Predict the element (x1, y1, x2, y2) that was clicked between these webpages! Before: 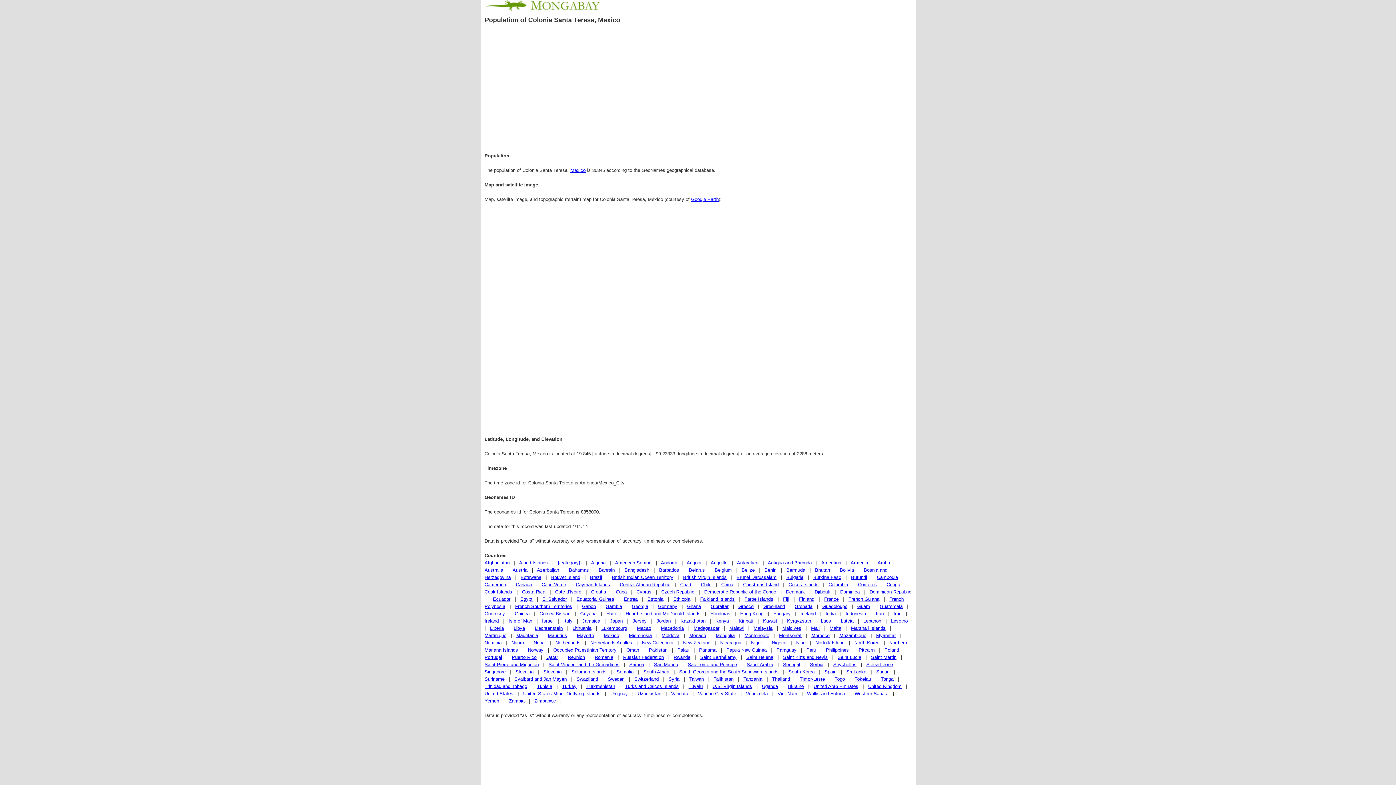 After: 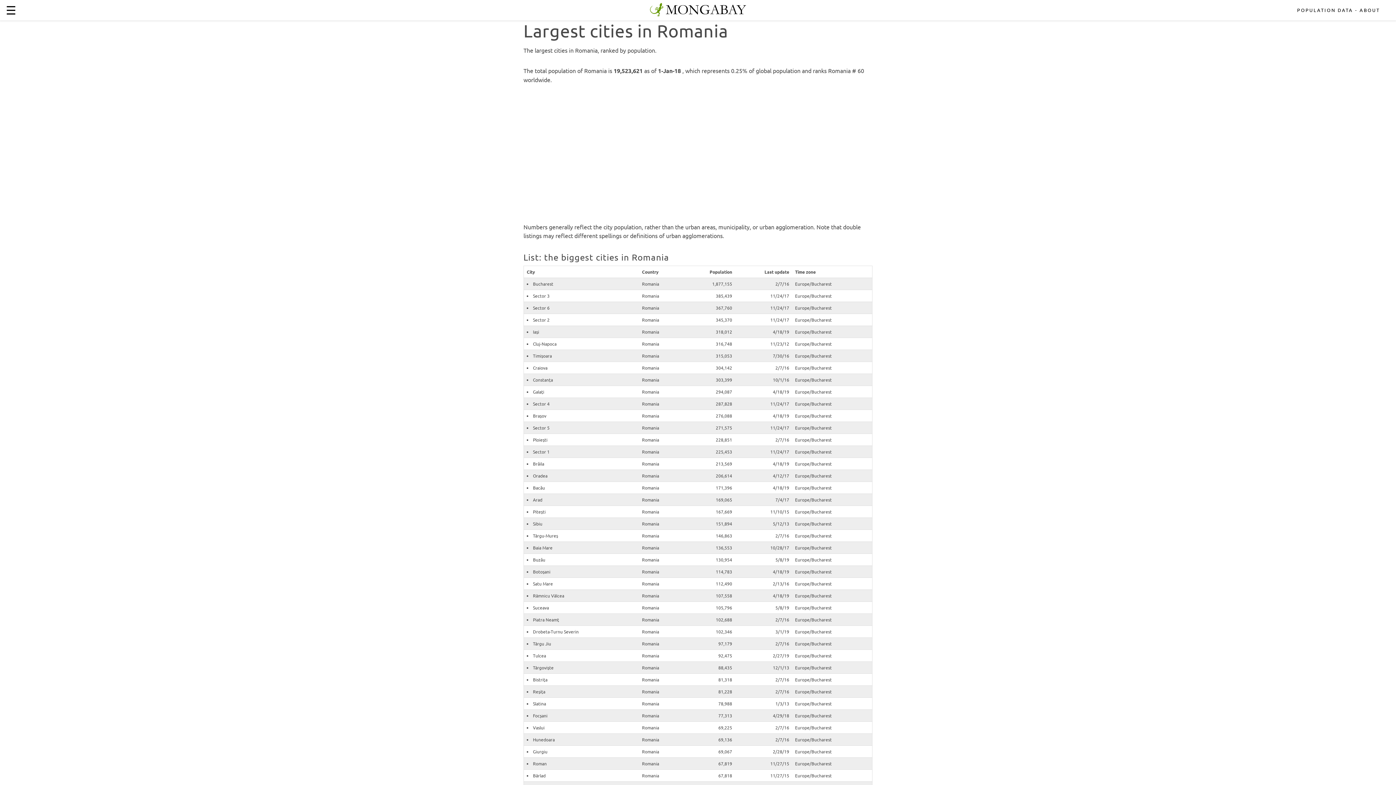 Action: label: Romania bbox: (594, 654, 613, 660)